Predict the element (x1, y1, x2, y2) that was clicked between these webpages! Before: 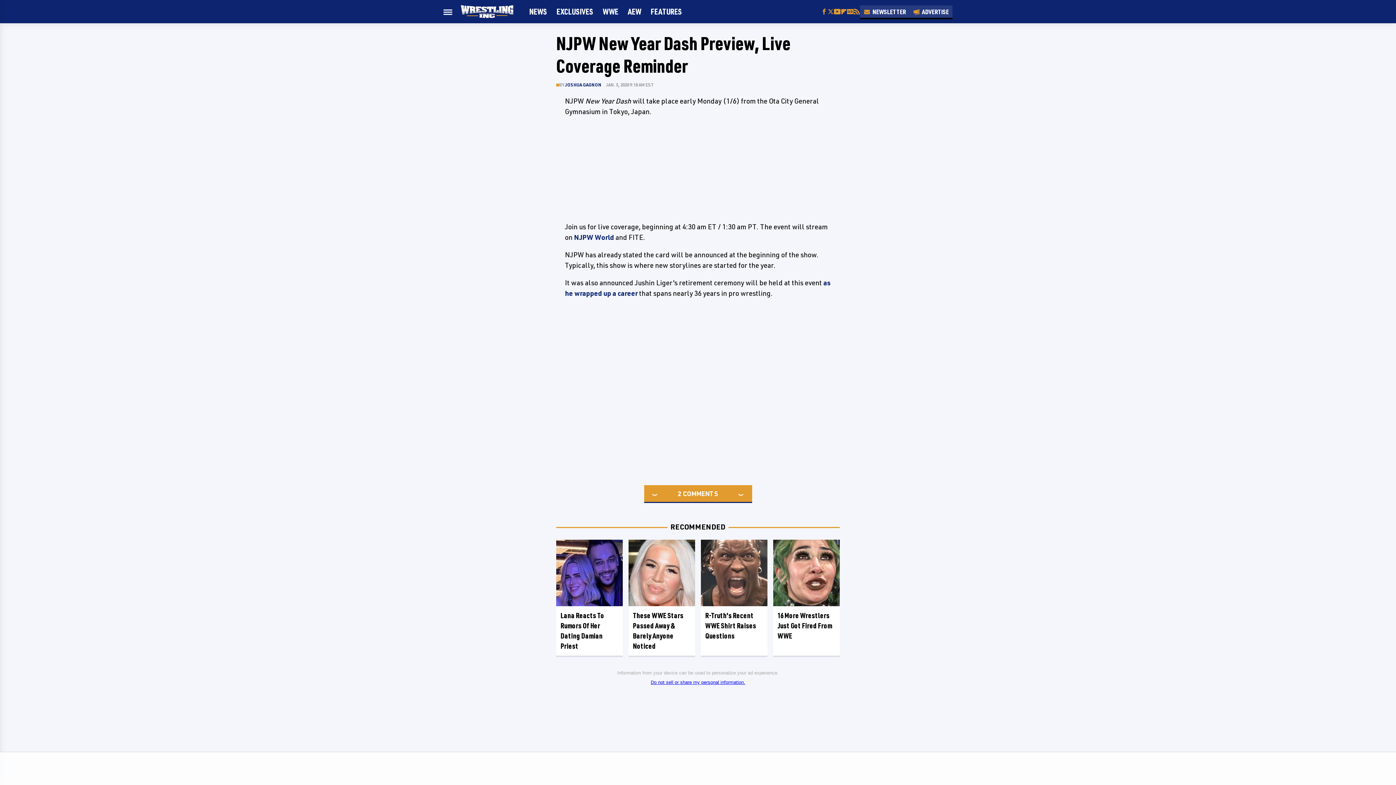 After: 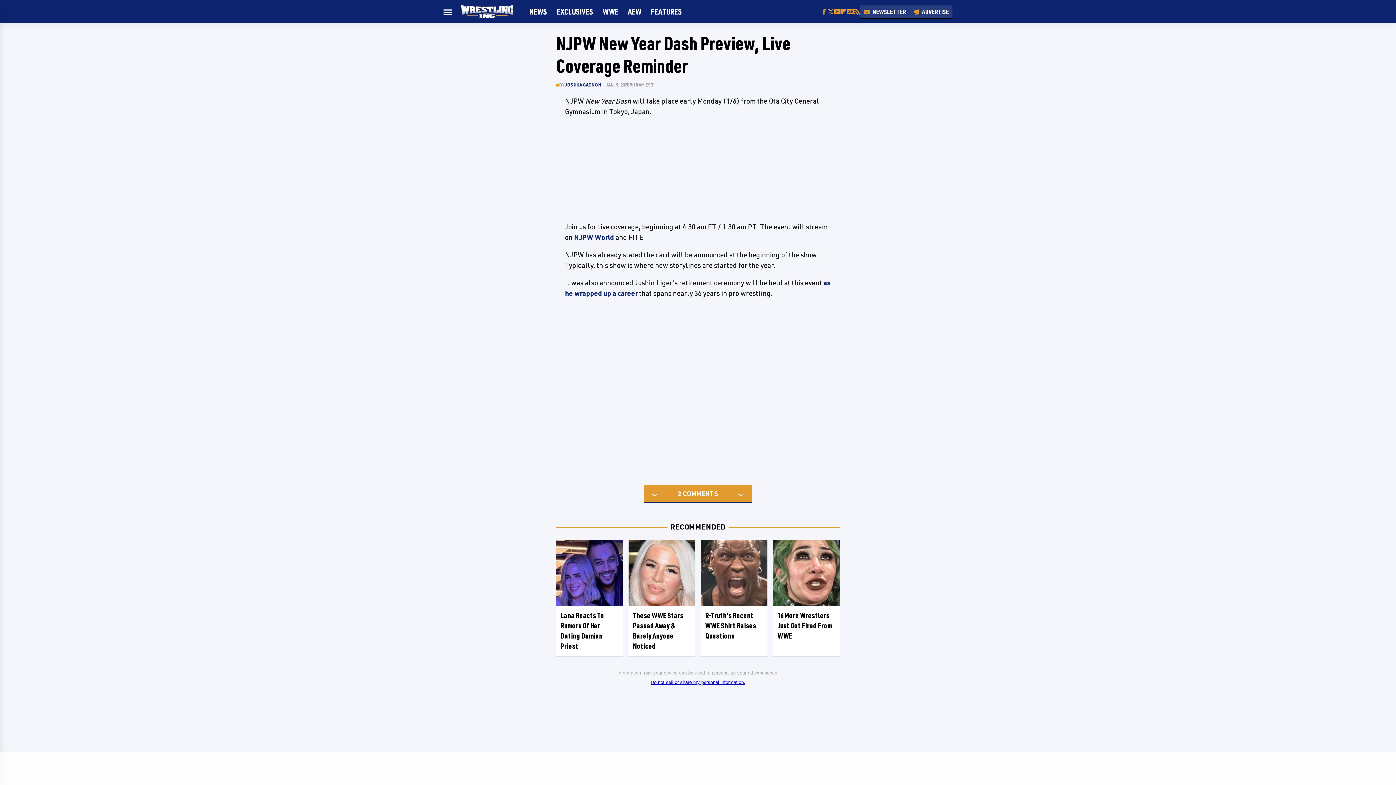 Action: bbox: (827, 8, 834, 14) label: Twitter